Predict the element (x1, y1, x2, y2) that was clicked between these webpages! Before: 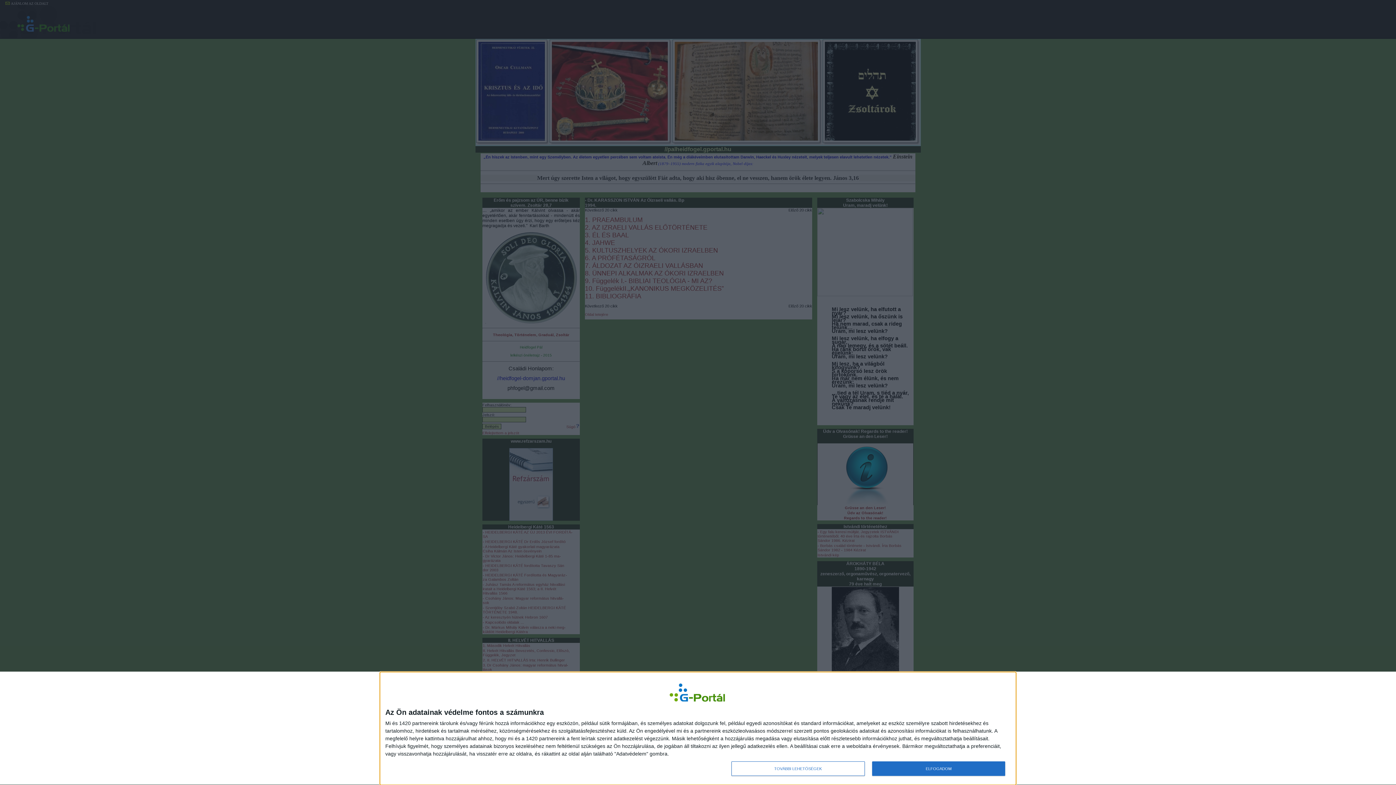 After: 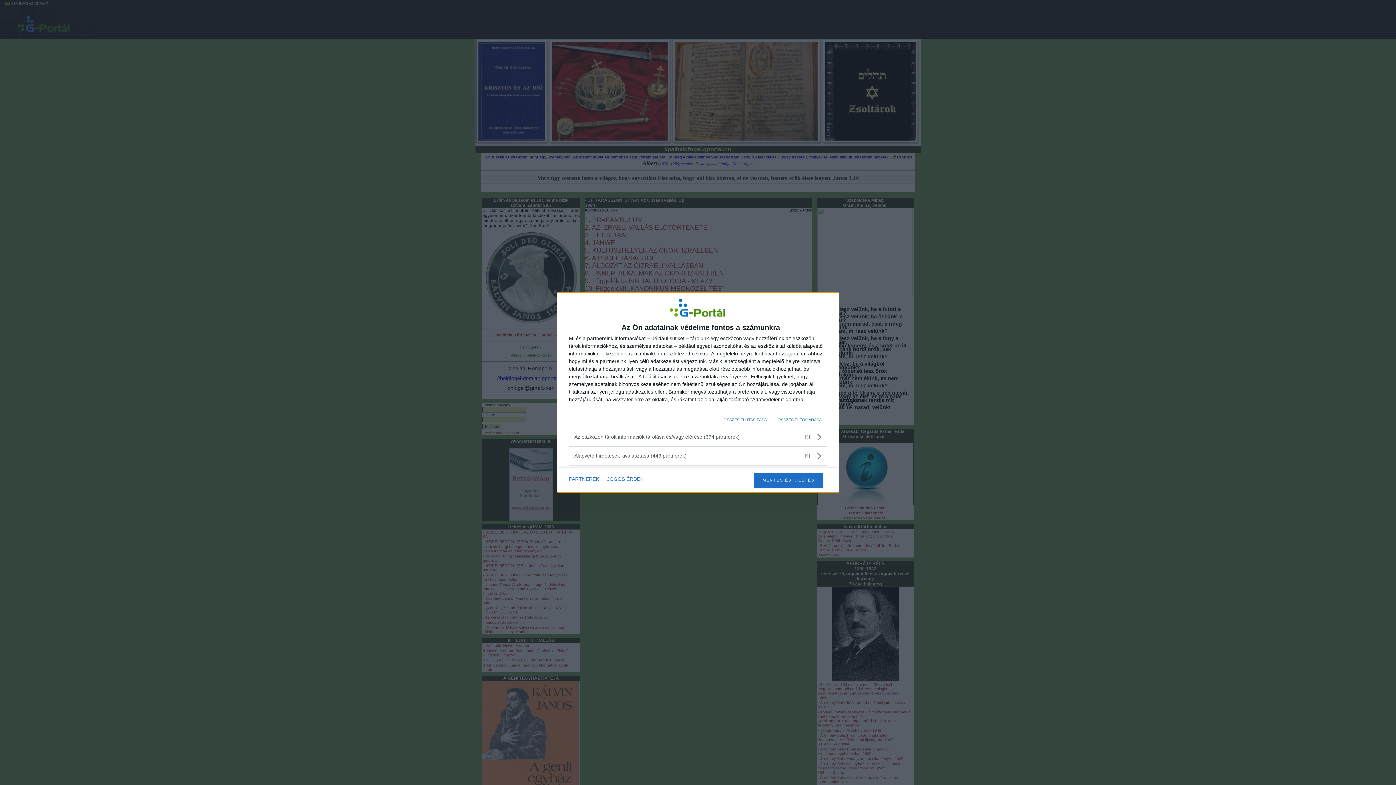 Action: label: TOVÁBBI LEHETŐSÉGEK bbox: (731, 761, 864, 776)